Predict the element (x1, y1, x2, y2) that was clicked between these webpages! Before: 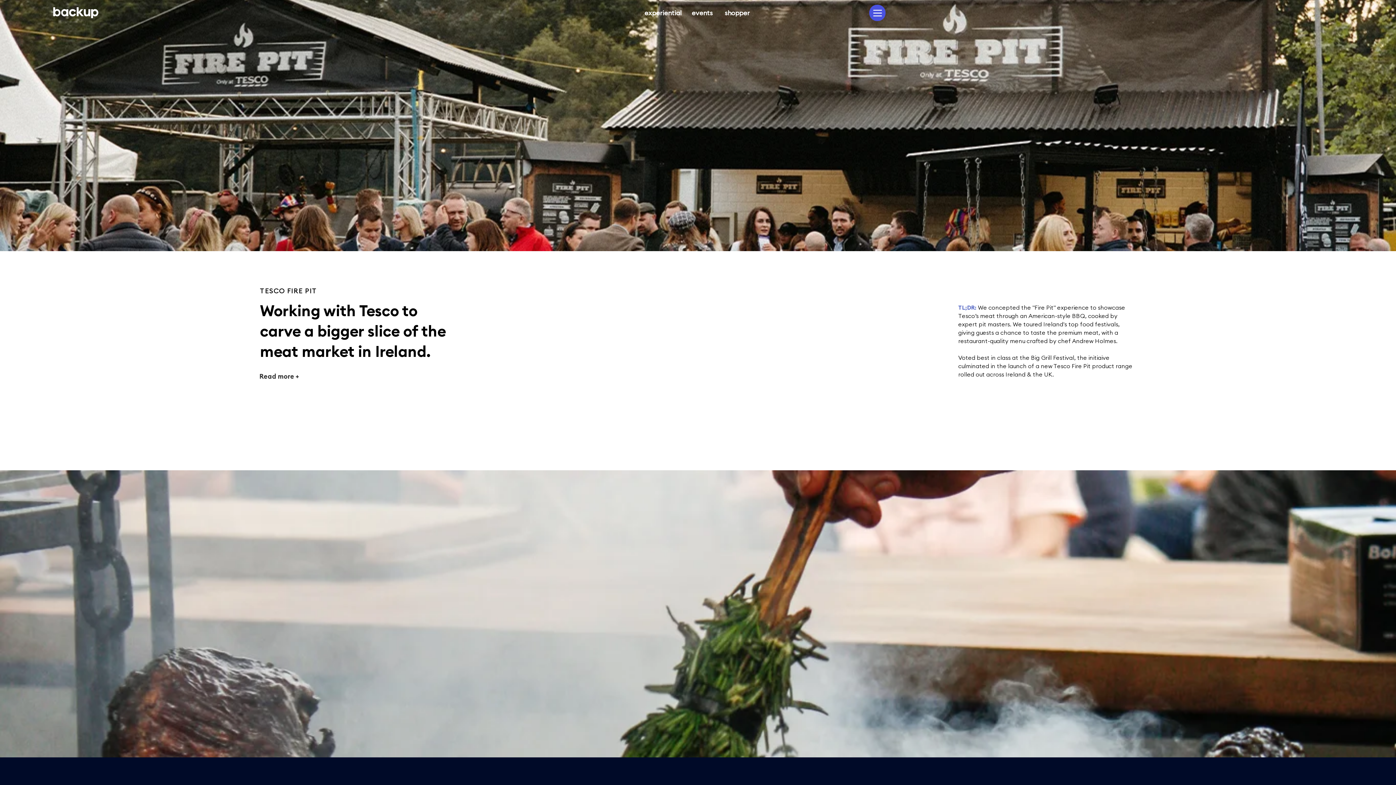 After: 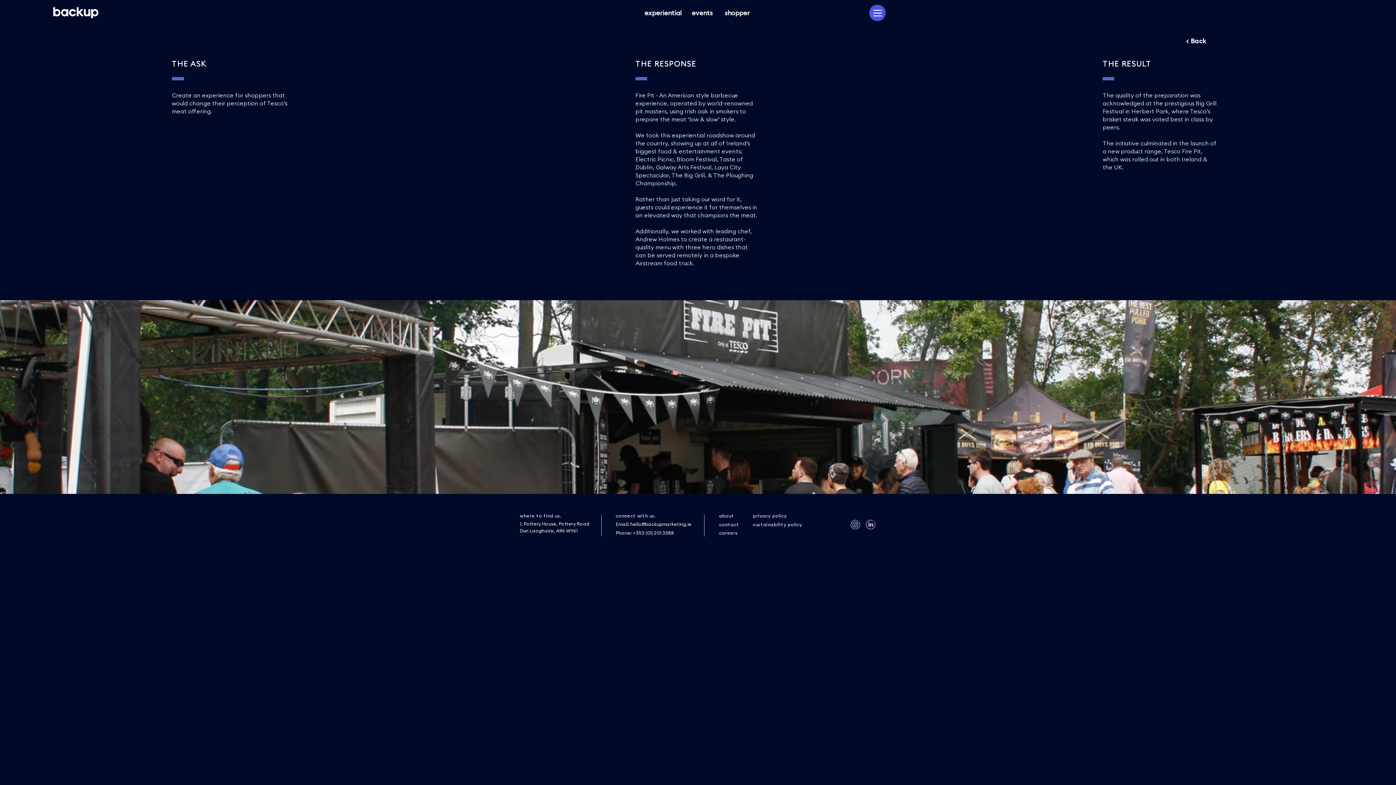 Action: bbox: (253, 369, 305, 383) label: Read more +